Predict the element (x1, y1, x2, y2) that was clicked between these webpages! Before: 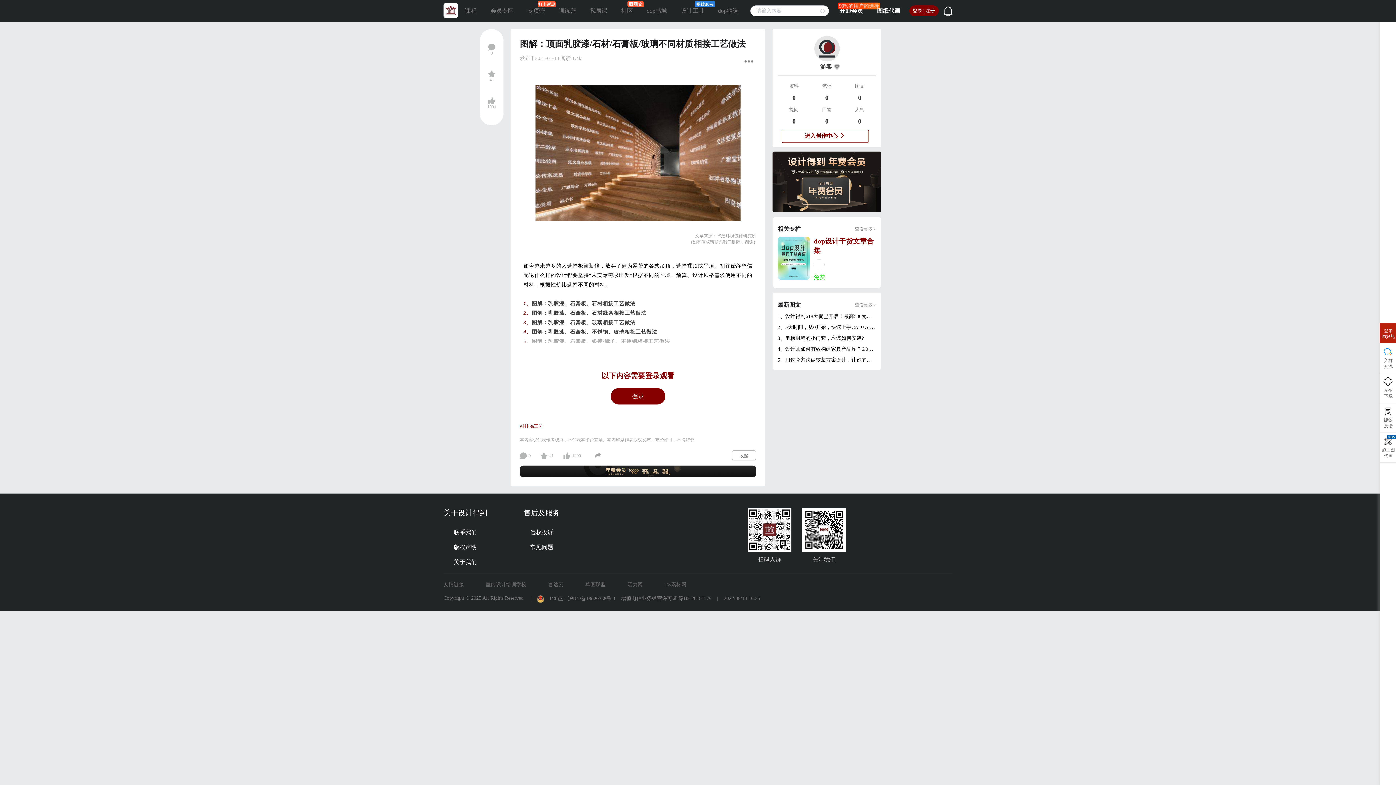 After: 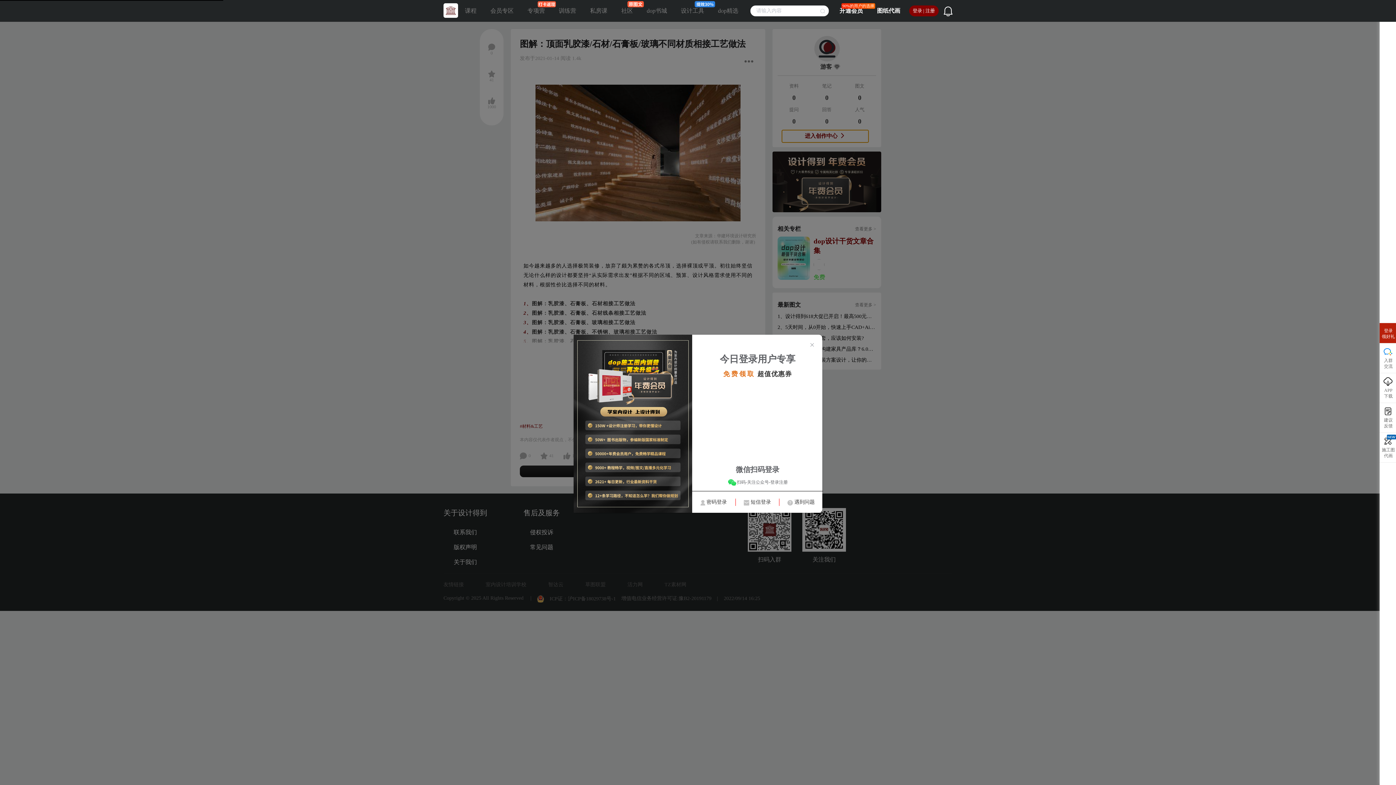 Action: label: 进入创作中心  bbox: (781, 129, 869, 142)